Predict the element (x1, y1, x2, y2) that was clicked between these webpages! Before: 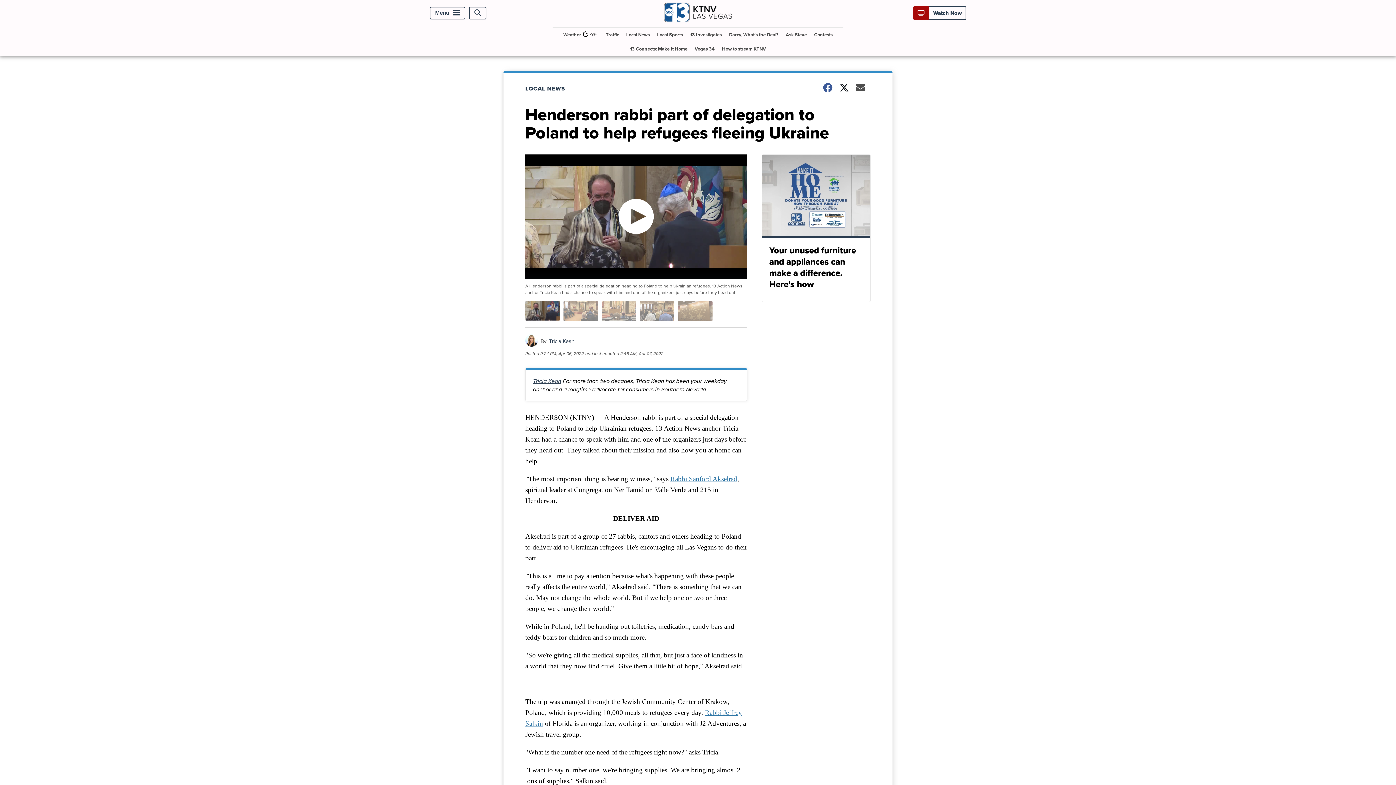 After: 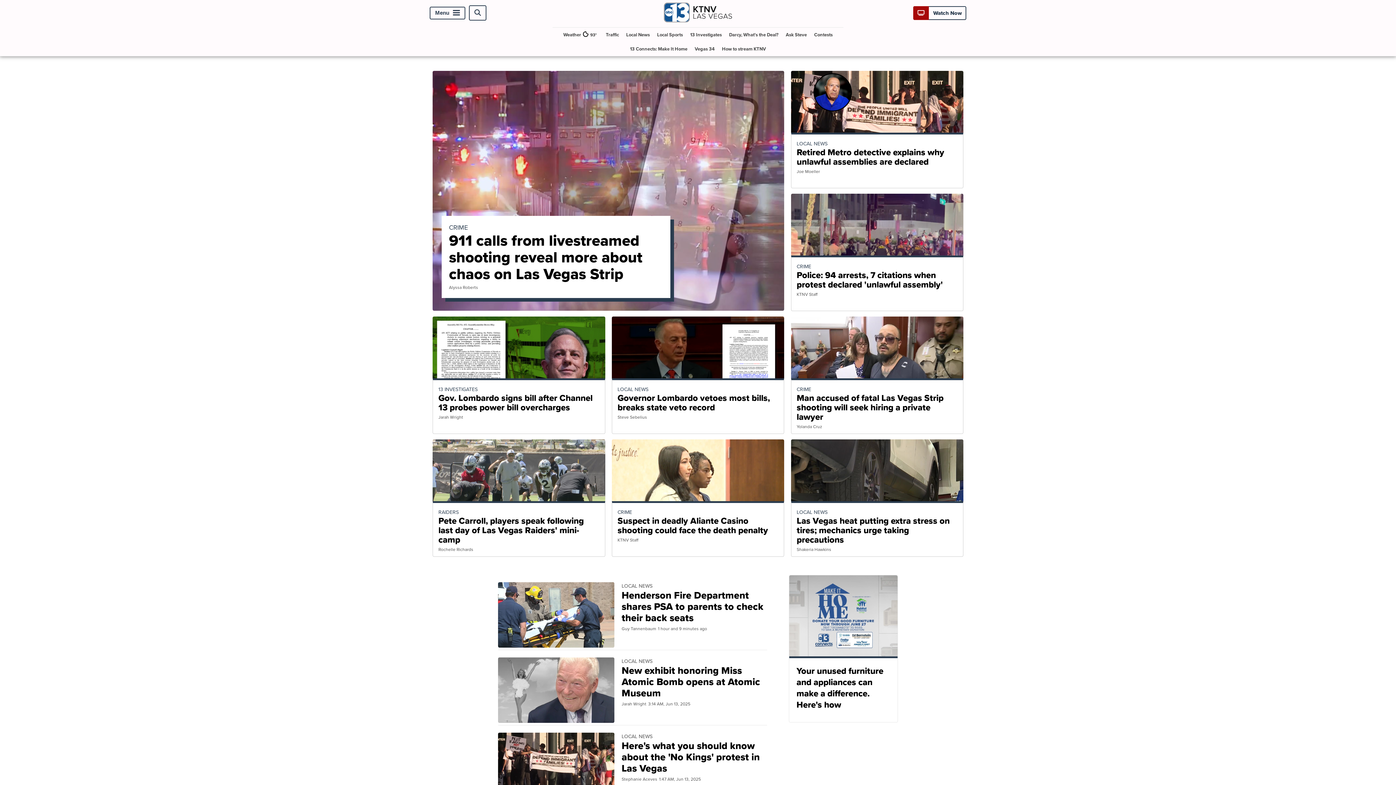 Action: bbox: (663, 16, 732, 24)